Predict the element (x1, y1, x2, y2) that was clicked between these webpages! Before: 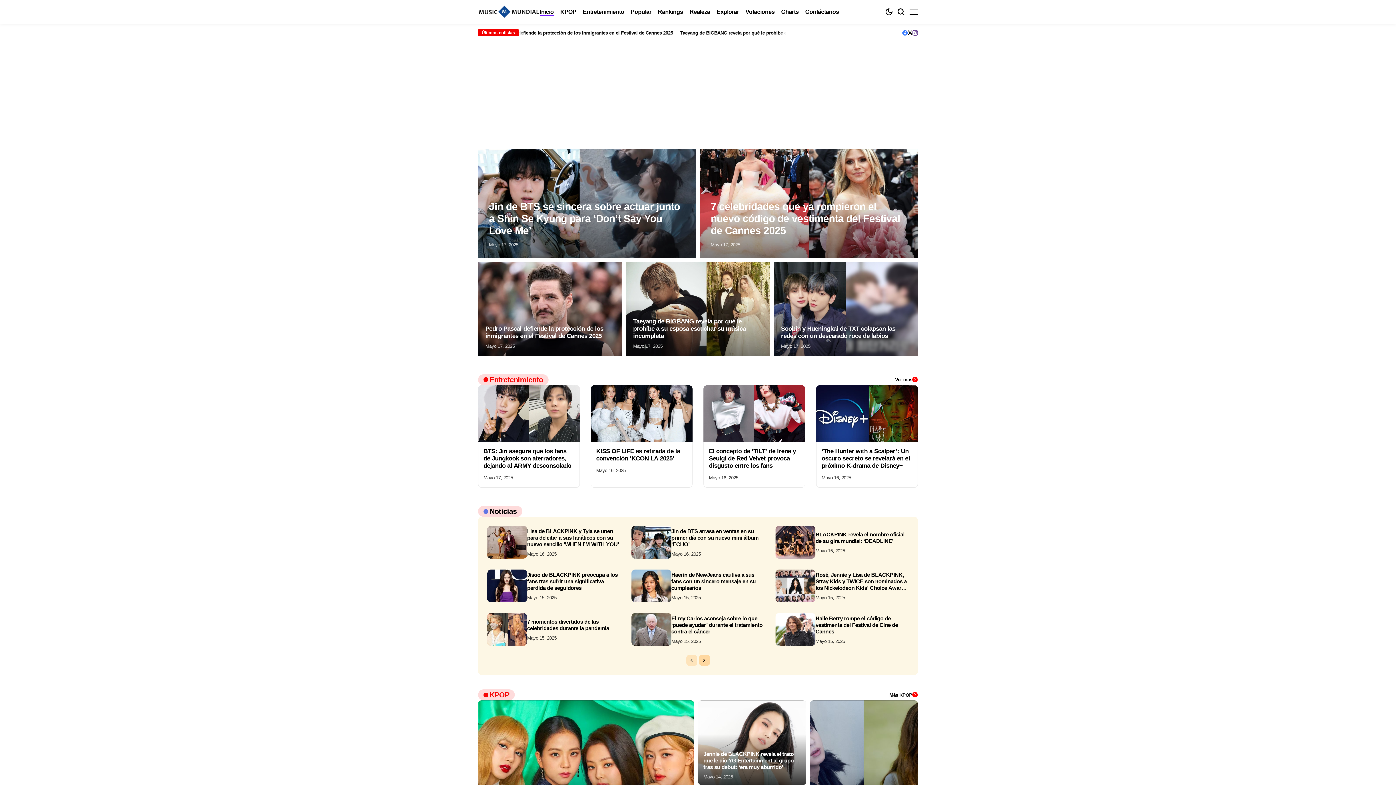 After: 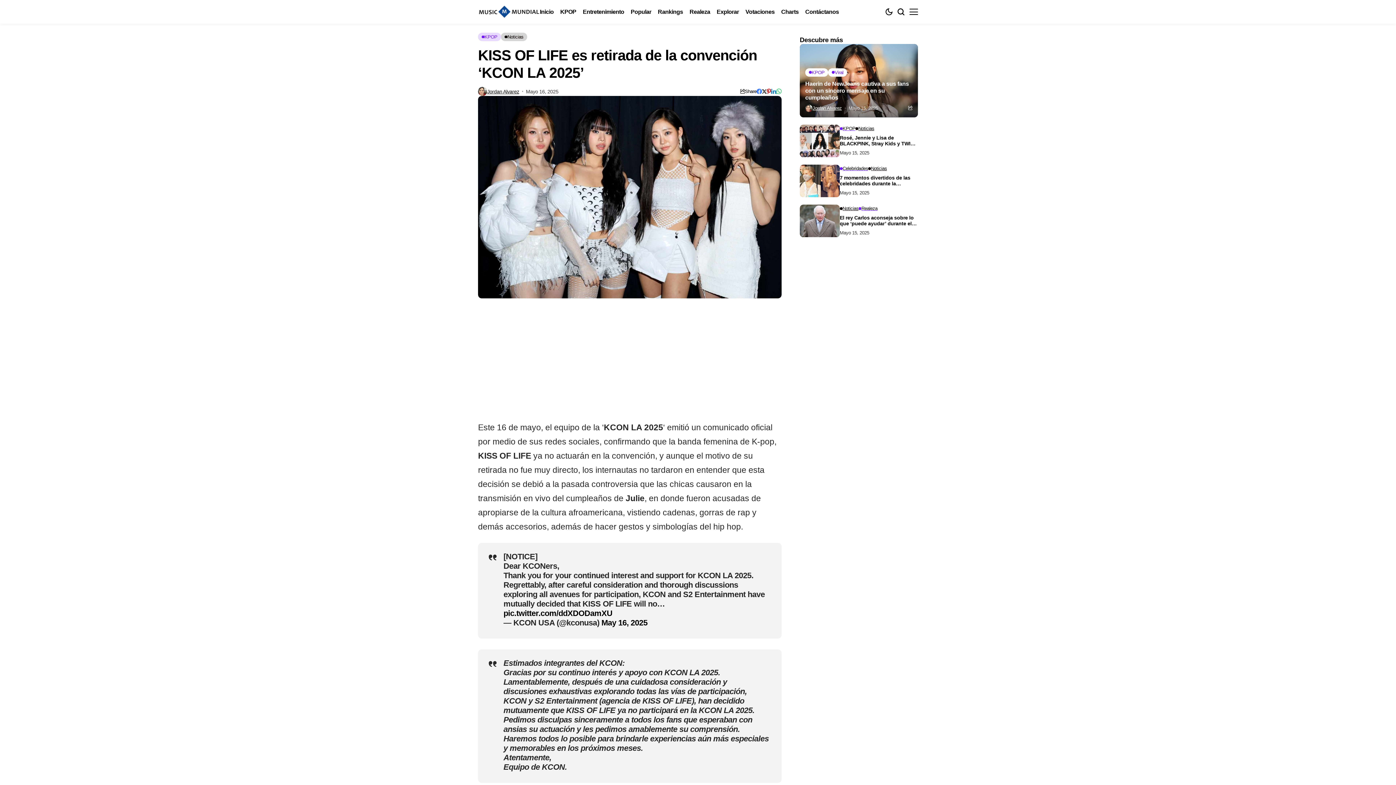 Action: label: KISS OF LIFE es retirada de la convención ‘KCON LA 2025’ bbox: (590, 276, 692, 333)